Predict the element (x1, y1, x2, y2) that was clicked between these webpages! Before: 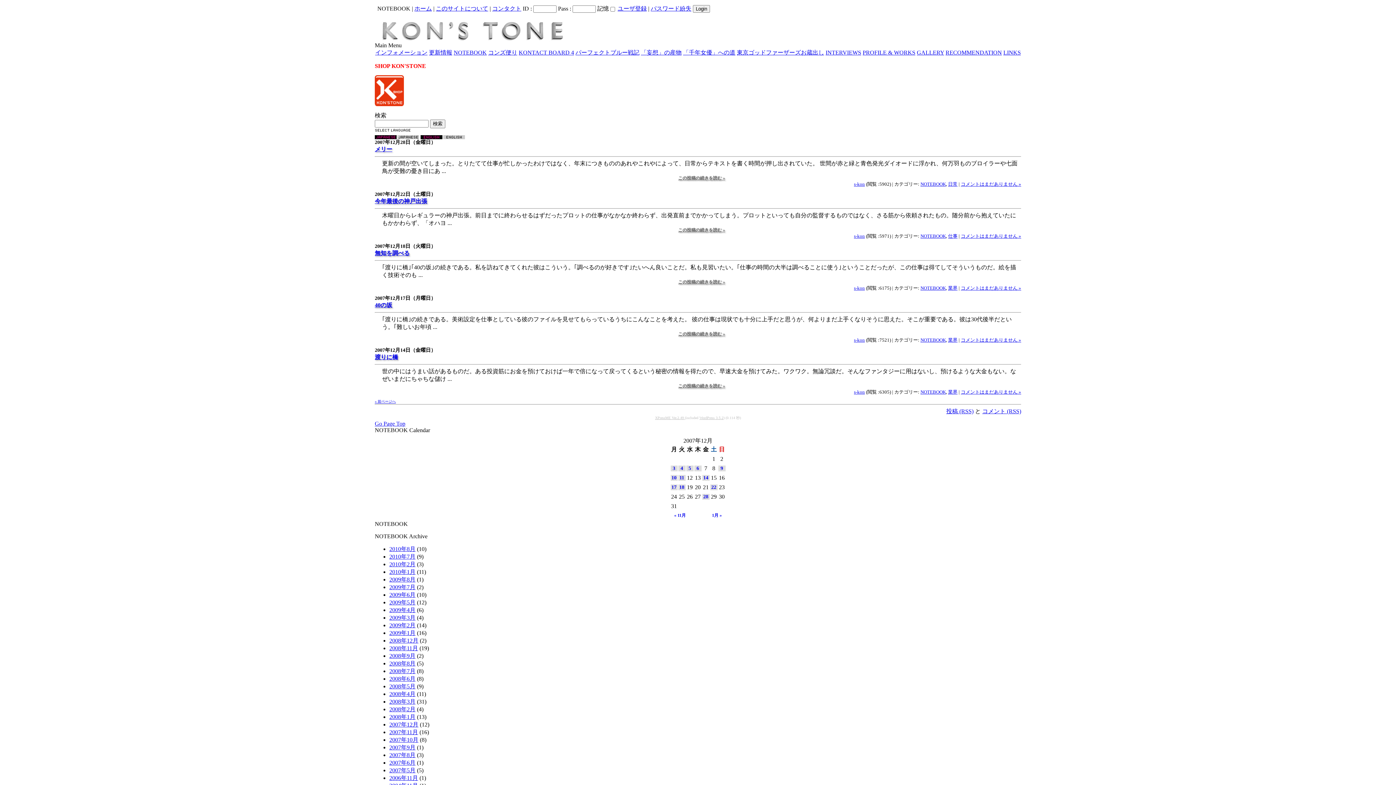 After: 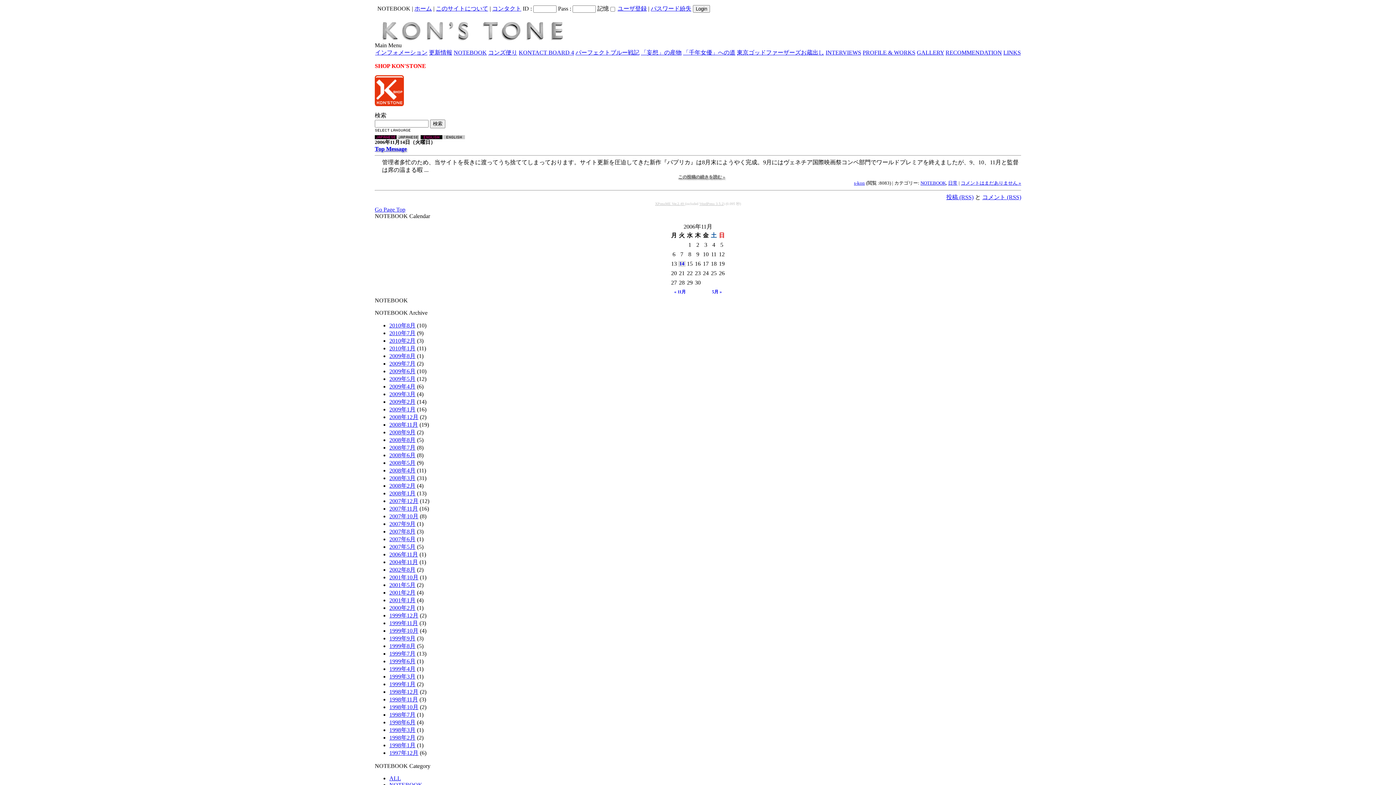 Action: label: 2006年11月 bbox: (389, 775, 418, 781)